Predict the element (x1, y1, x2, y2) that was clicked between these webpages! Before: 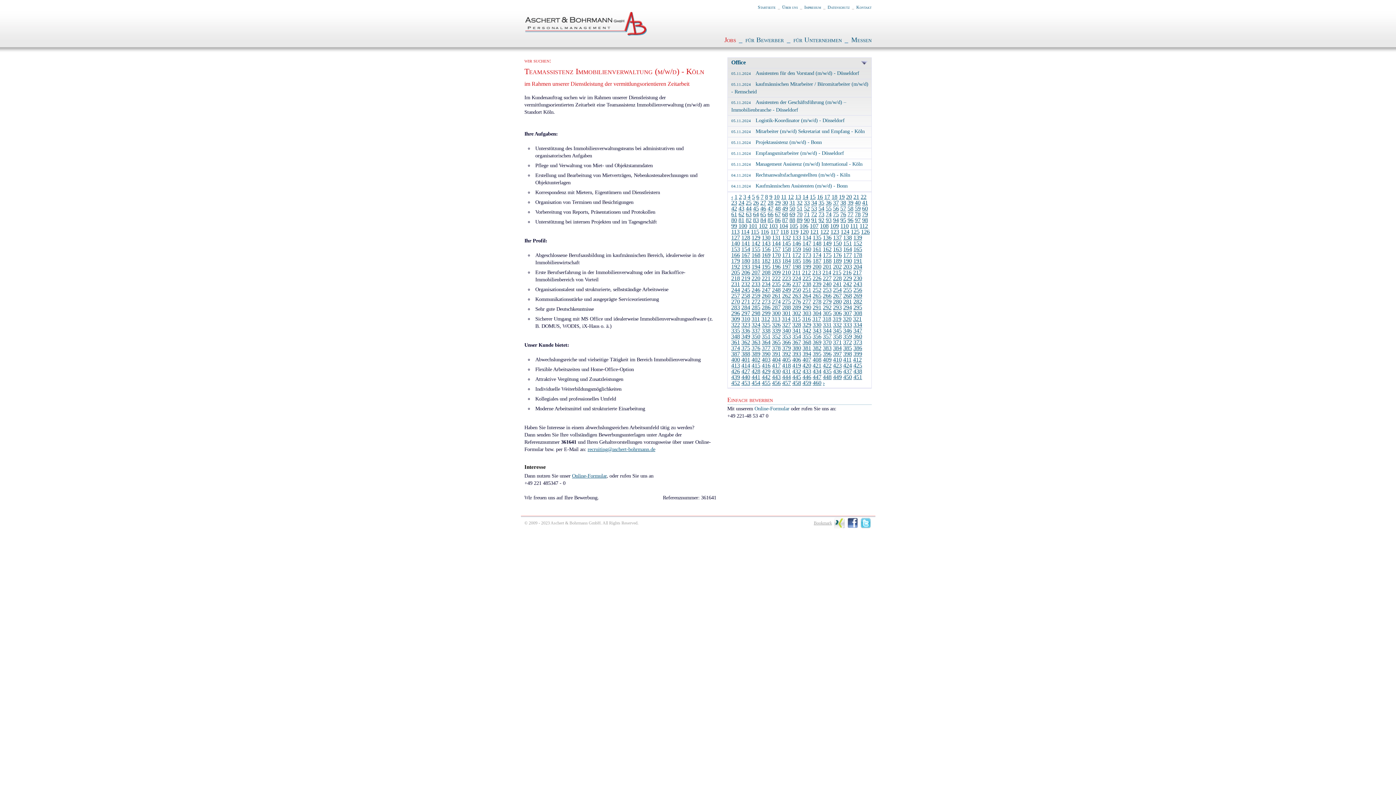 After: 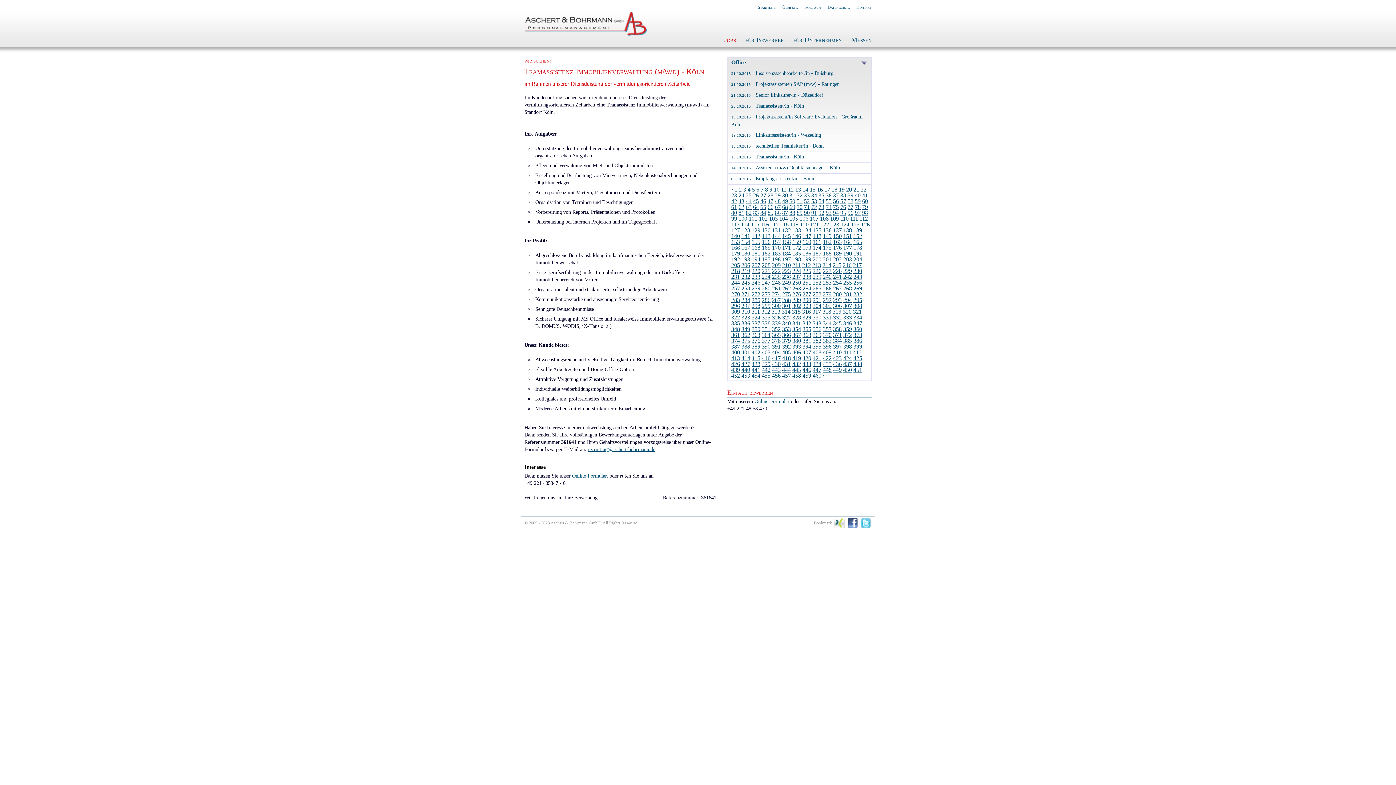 Action: bbox: (782, 368, 791, 374) label: 431